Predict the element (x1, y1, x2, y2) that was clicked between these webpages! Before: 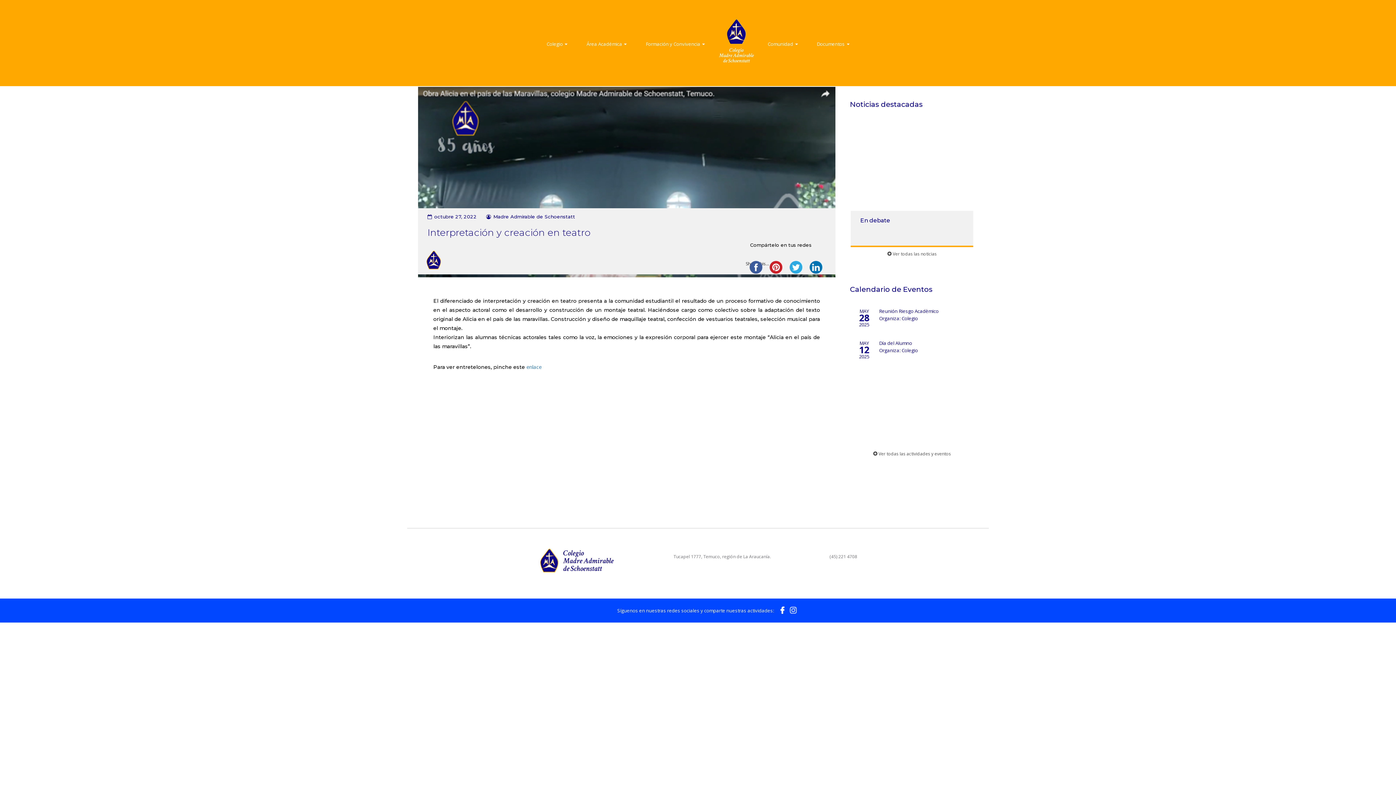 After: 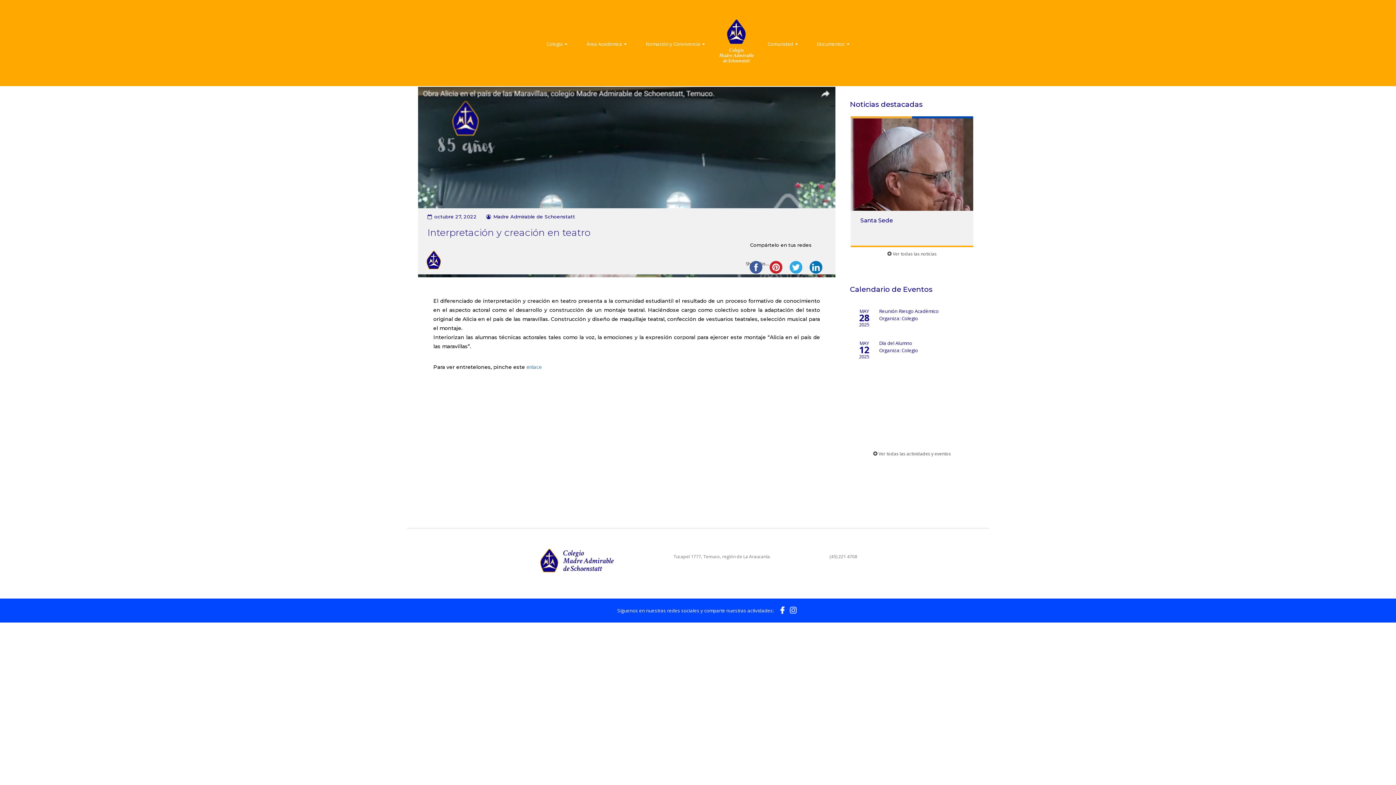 Action: bbox: (526, 363, 541, 370) label: enlace